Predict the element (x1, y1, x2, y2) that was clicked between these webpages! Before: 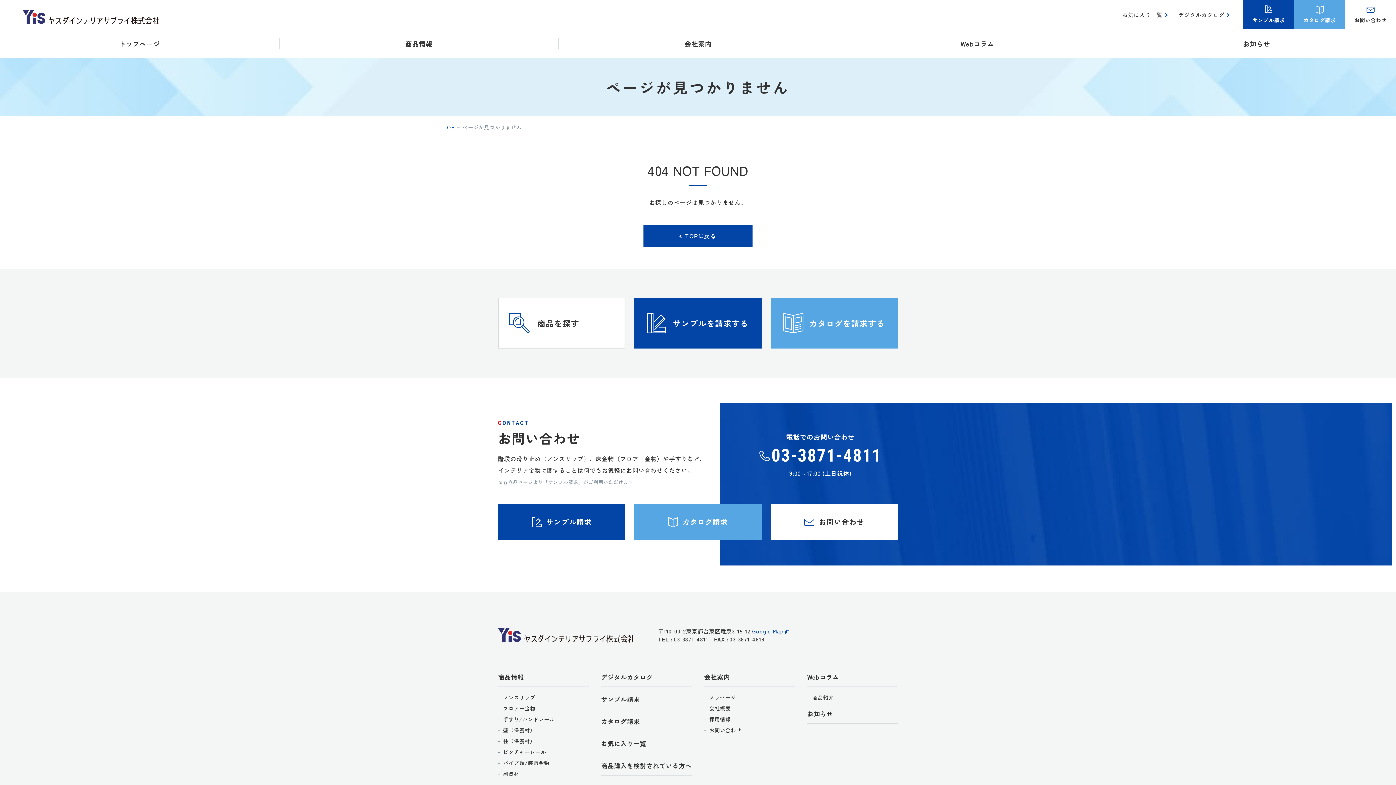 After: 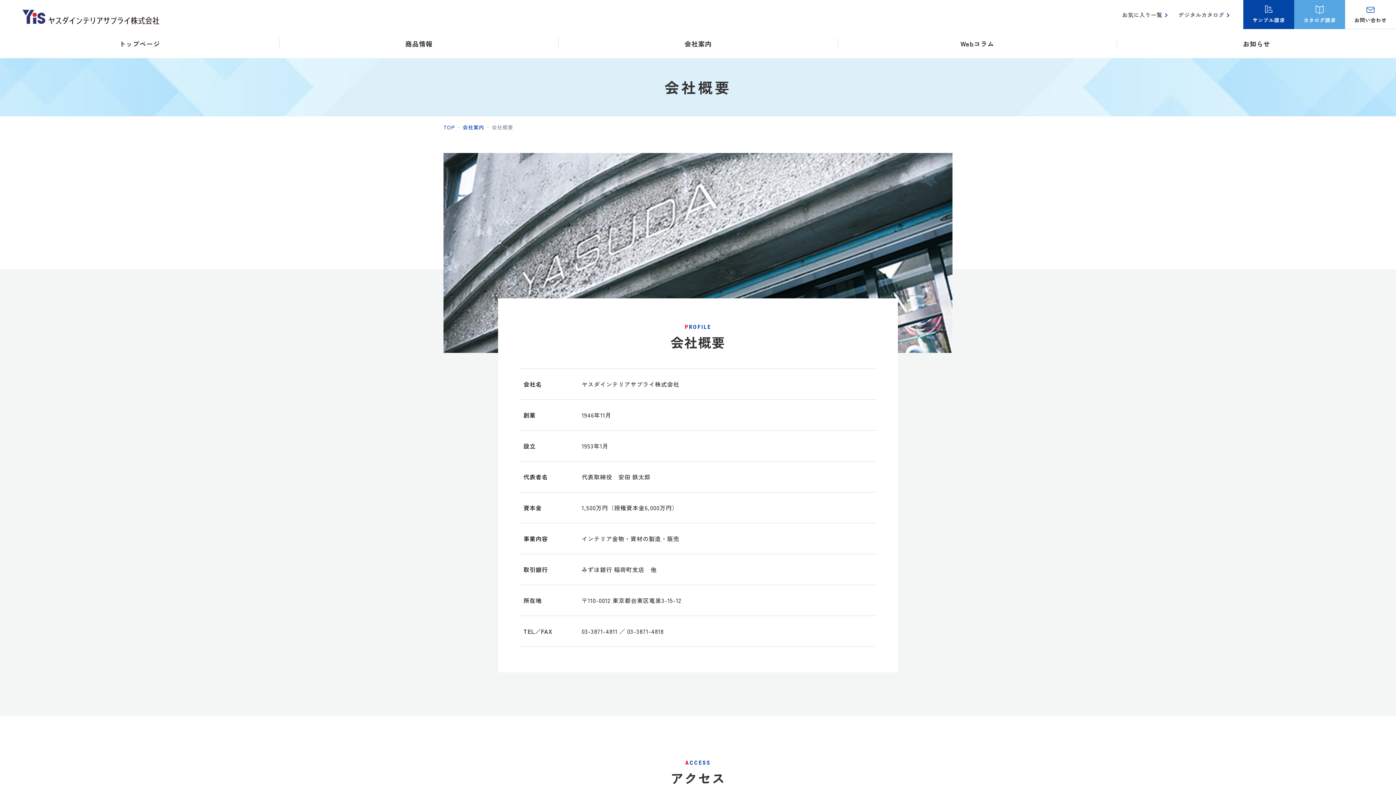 Action: label: 会社案内 bbox: (704, 667, 795, 687)